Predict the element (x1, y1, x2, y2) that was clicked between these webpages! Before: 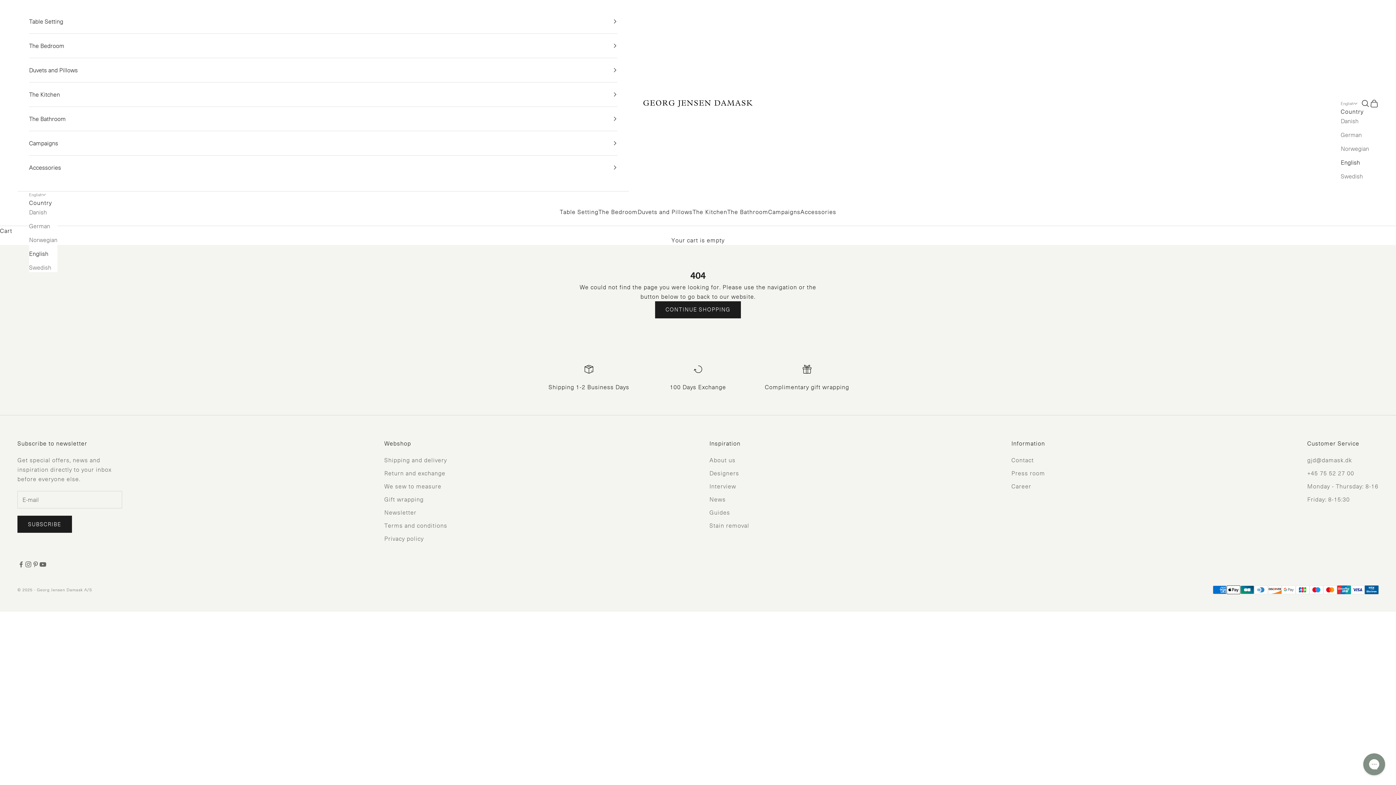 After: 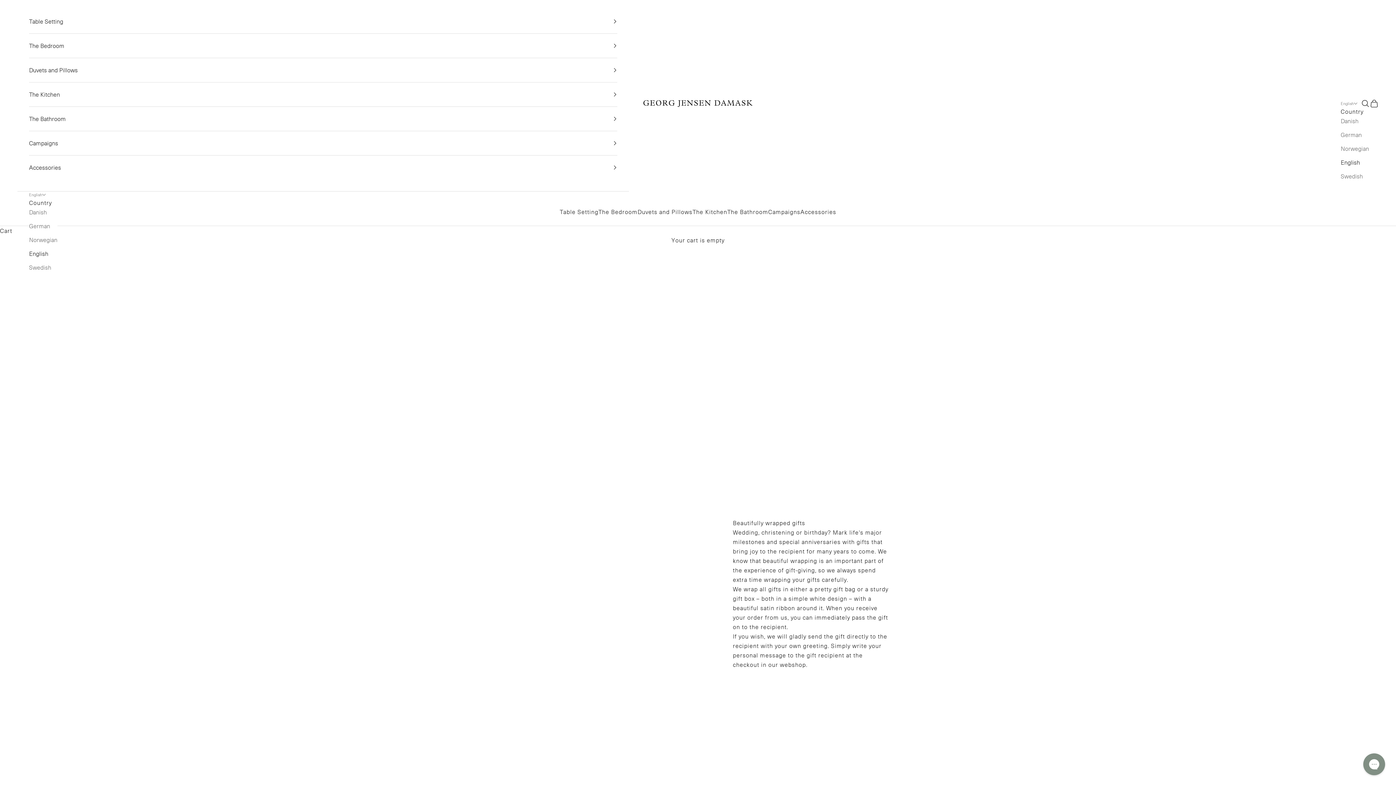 Action: label: Gift wrapping bbox: (384, 495, 423, 503)